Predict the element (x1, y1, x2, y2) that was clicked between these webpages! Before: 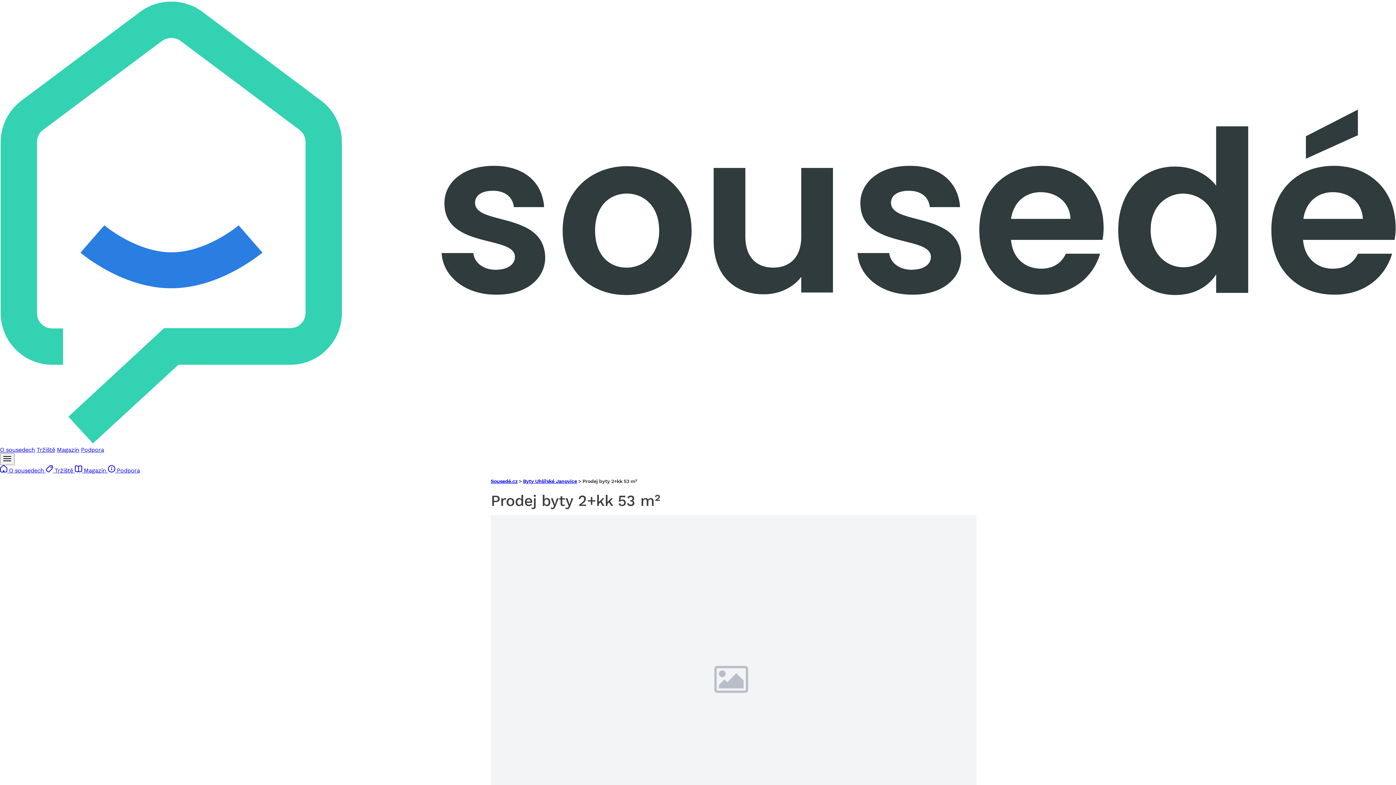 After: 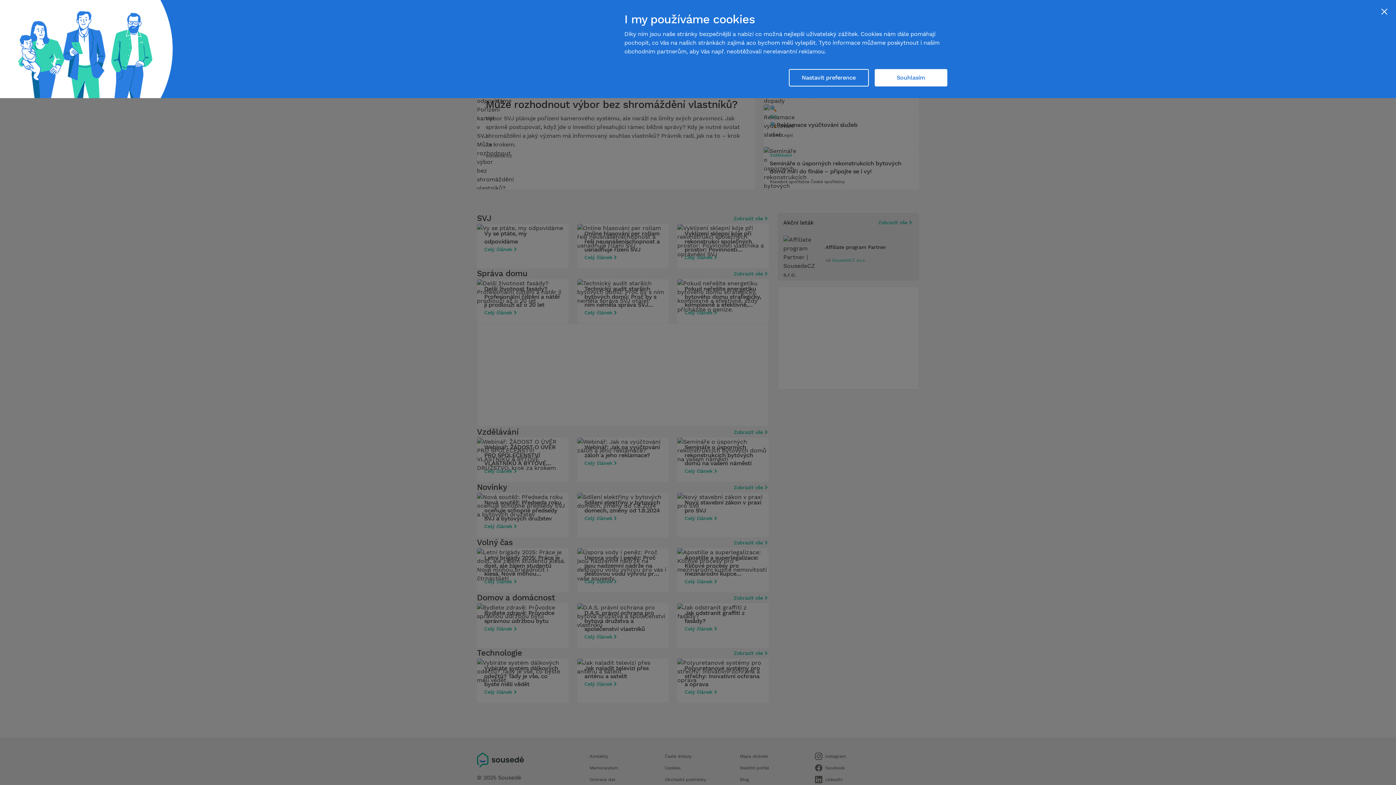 Action: label:  Magazín  bbox: (74, 467, 107, 474)